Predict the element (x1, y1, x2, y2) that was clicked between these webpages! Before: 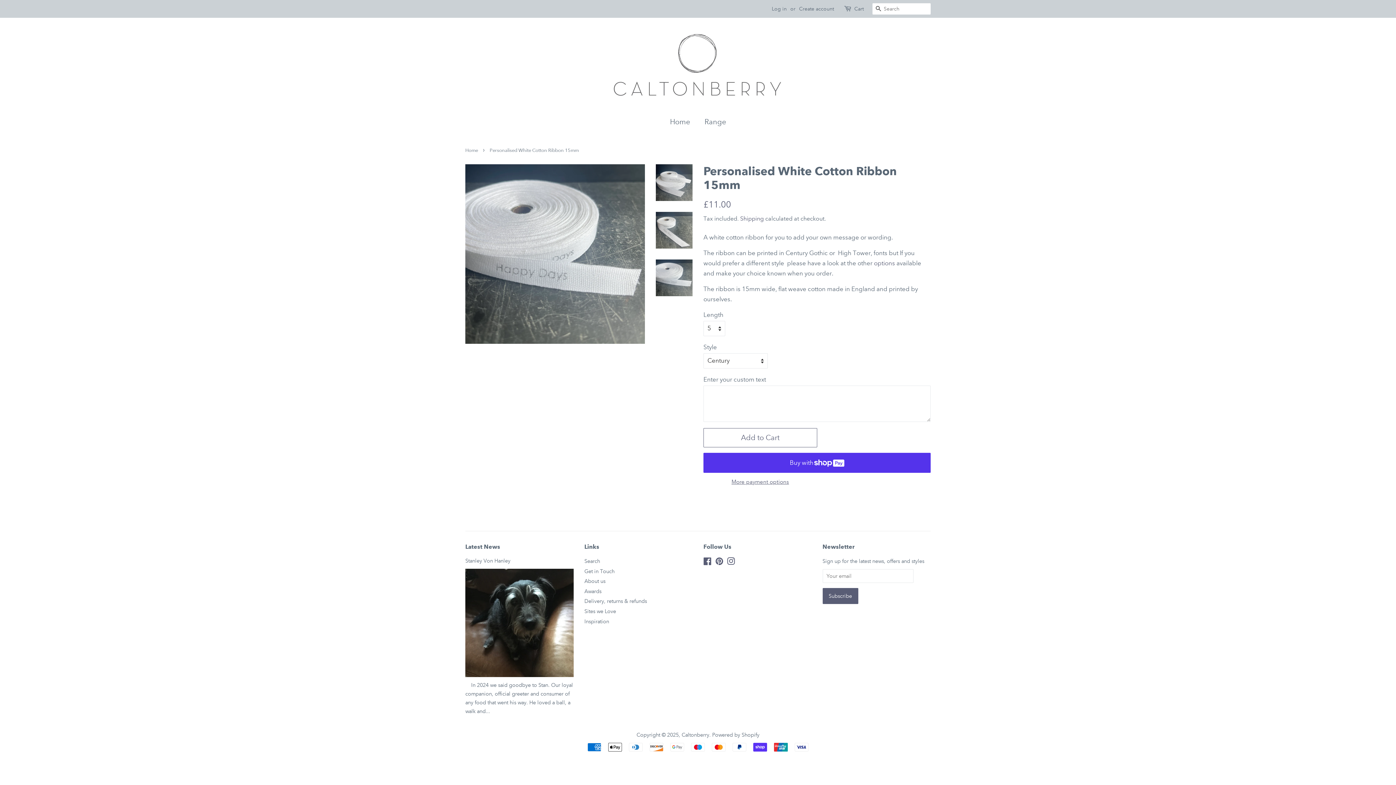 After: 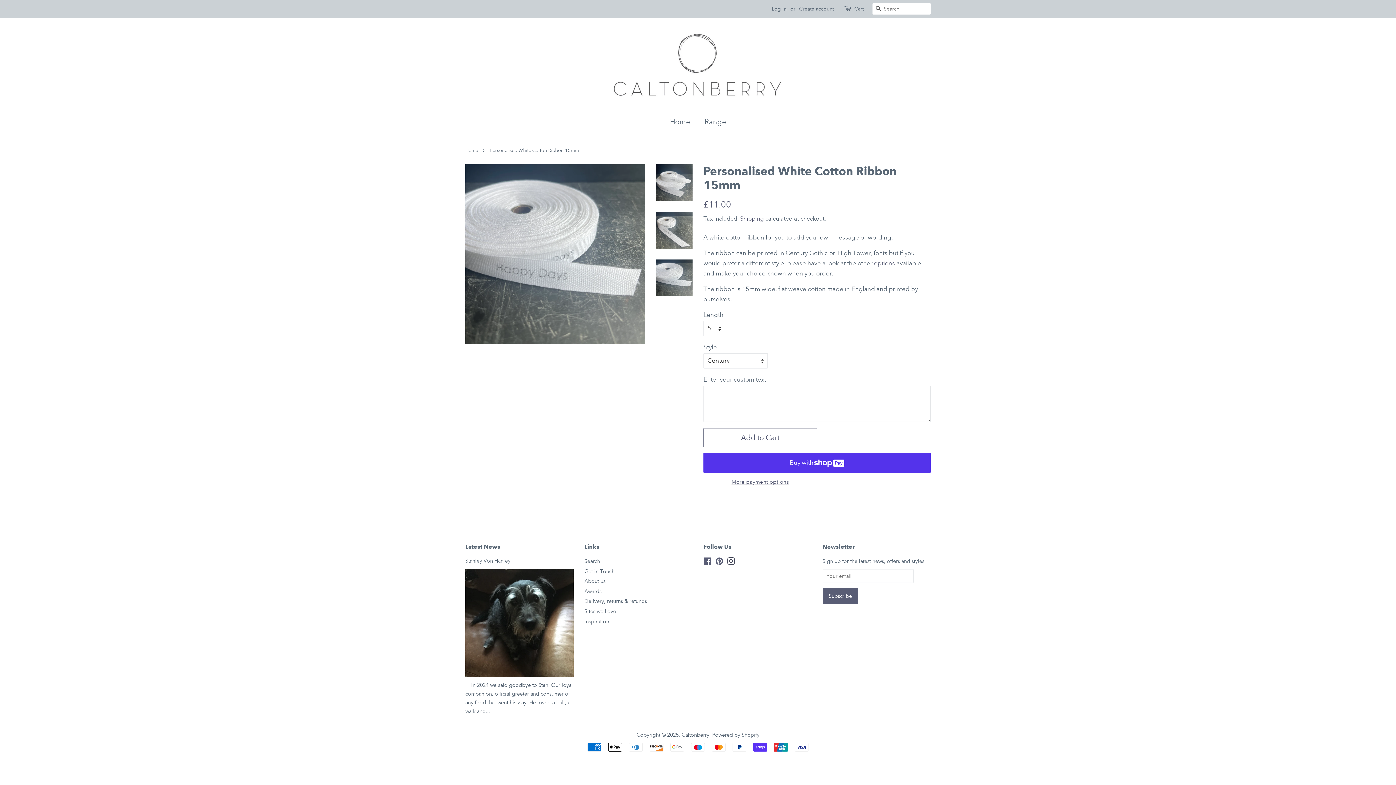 Action: label: Instagram bbox: (727, 559, 735, 566)